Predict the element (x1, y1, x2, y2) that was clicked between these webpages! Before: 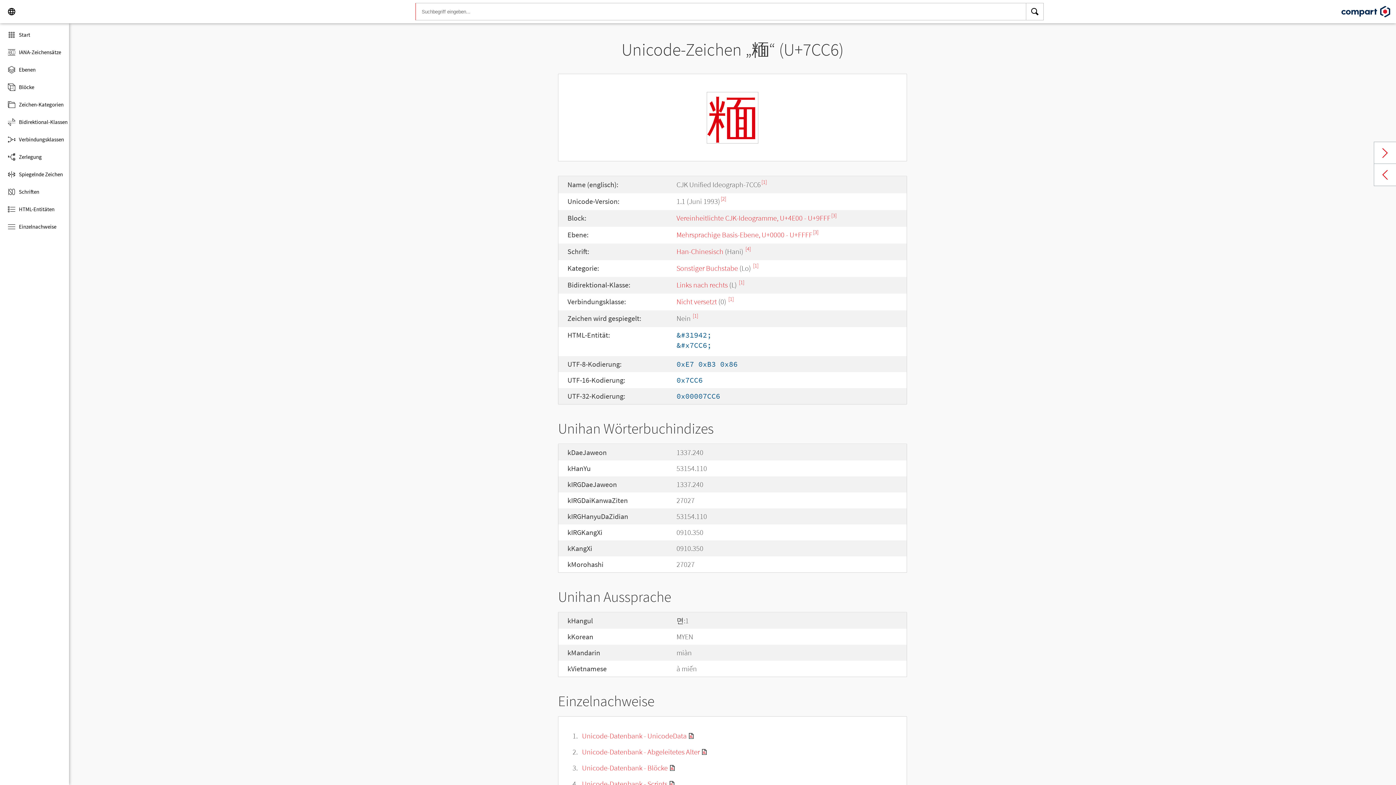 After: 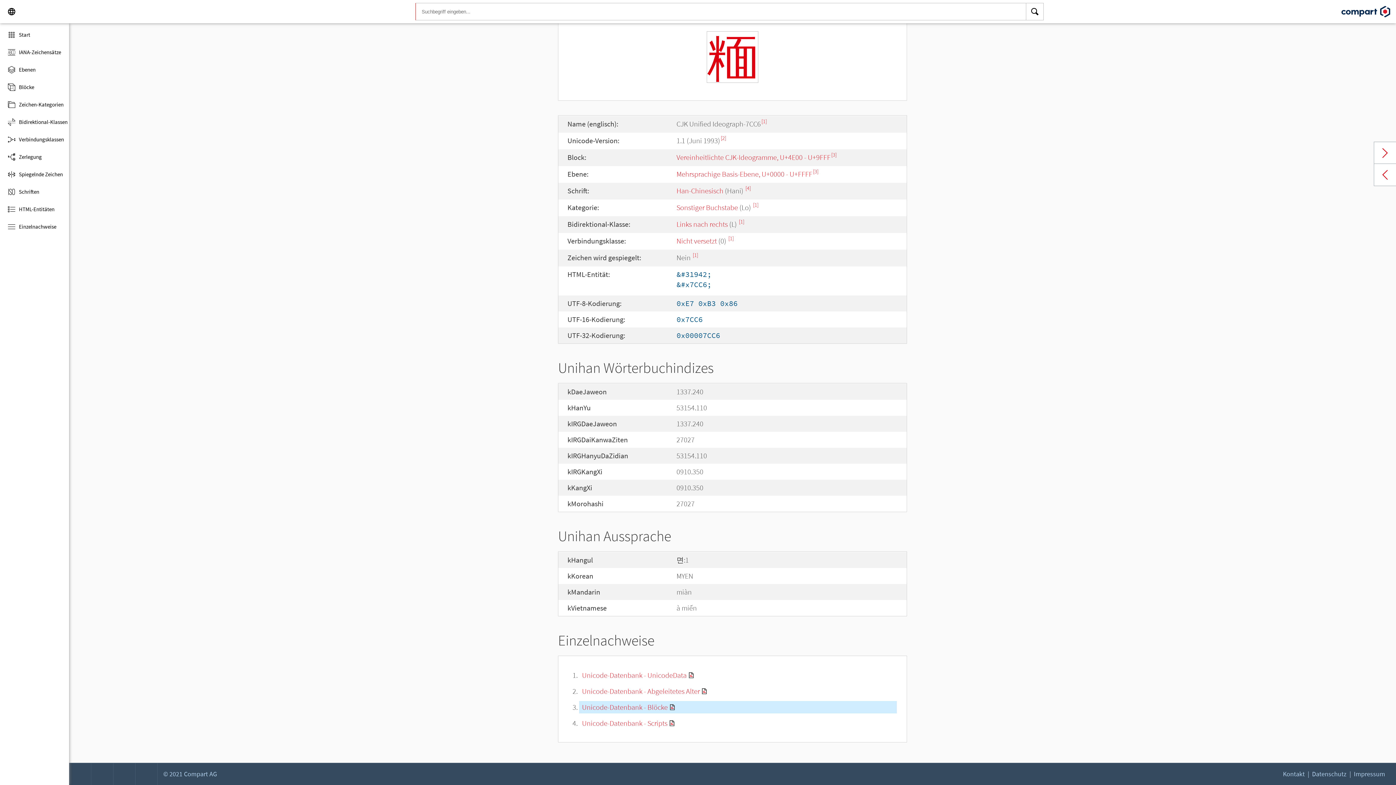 Action: bbox: (813, 228, 818, 235) label: [3]